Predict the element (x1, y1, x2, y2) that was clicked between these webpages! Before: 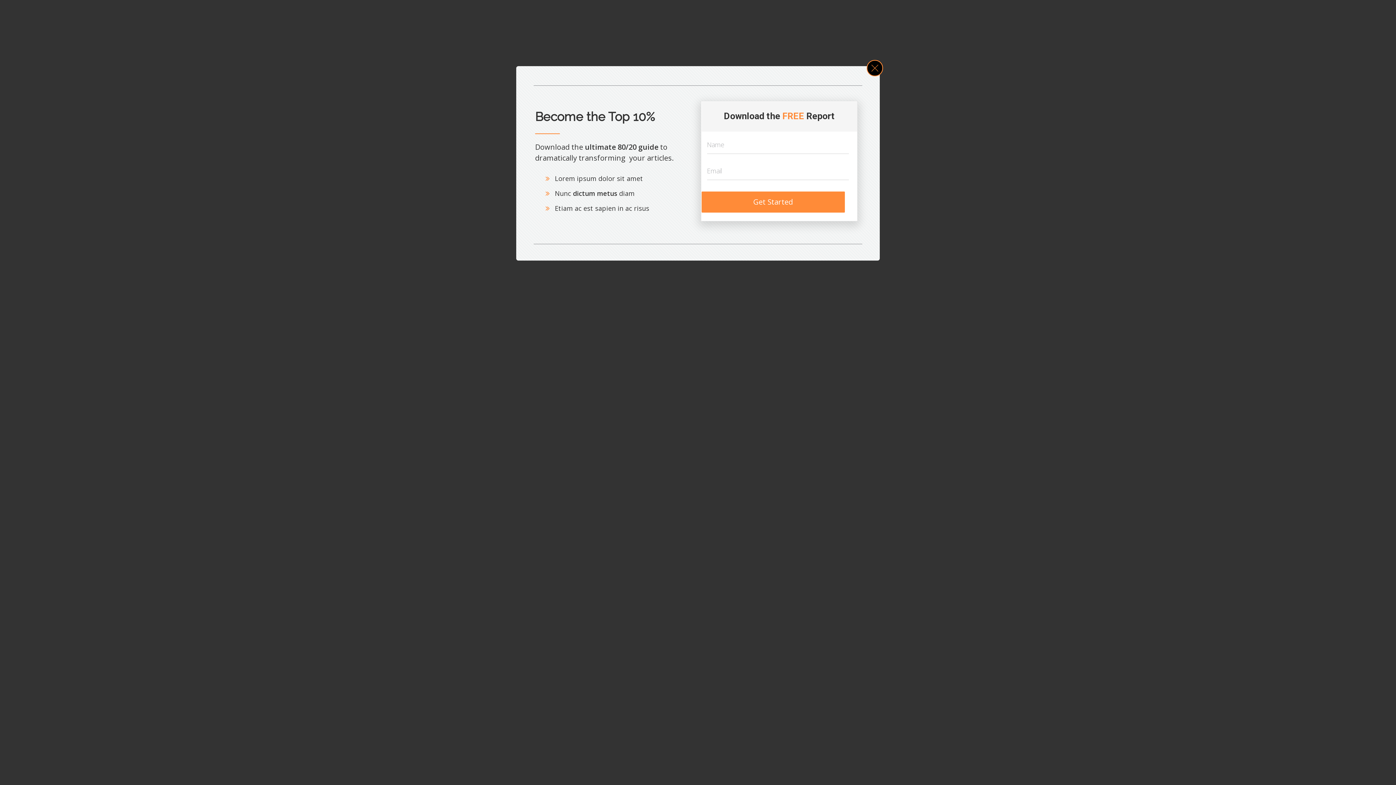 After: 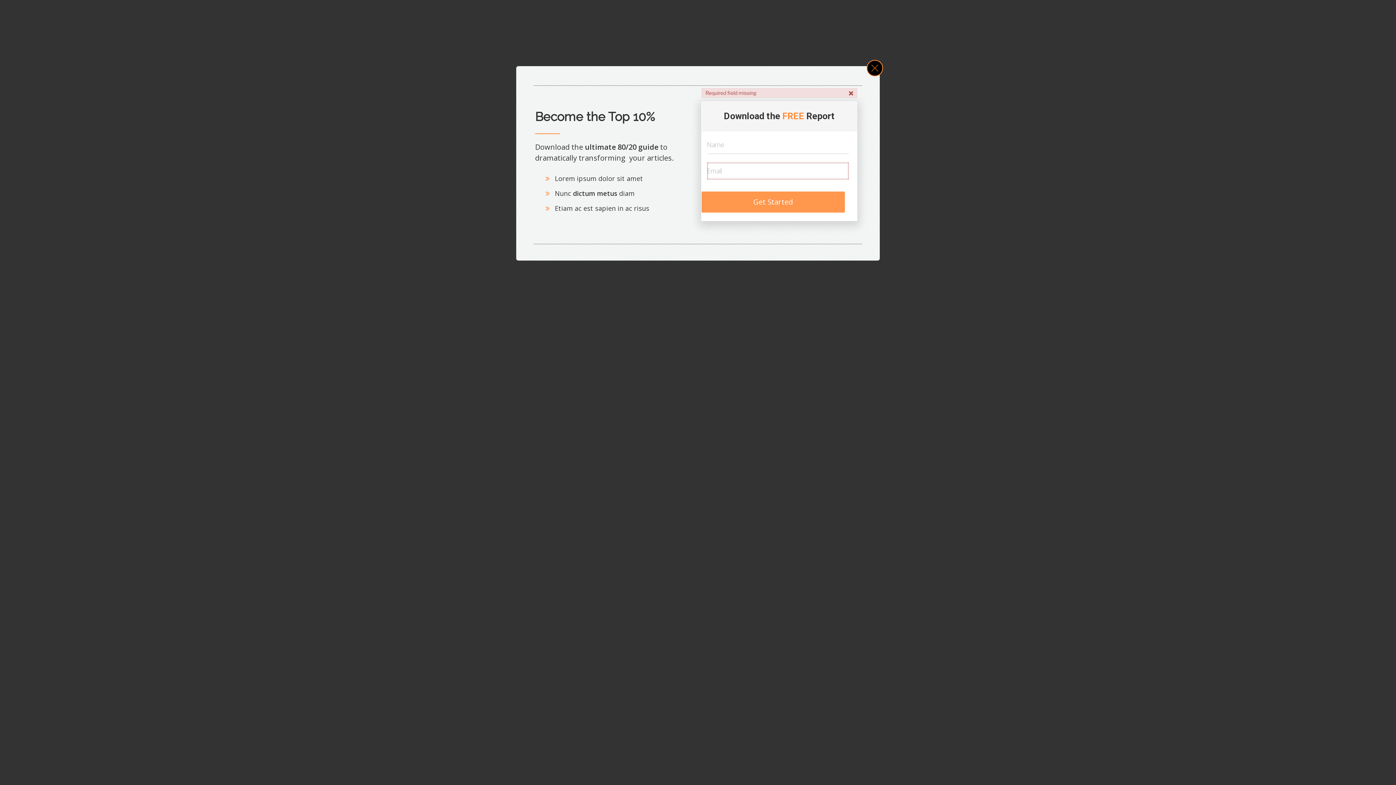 Action: label: Get Started bbox: (701, 191, 844, 212)